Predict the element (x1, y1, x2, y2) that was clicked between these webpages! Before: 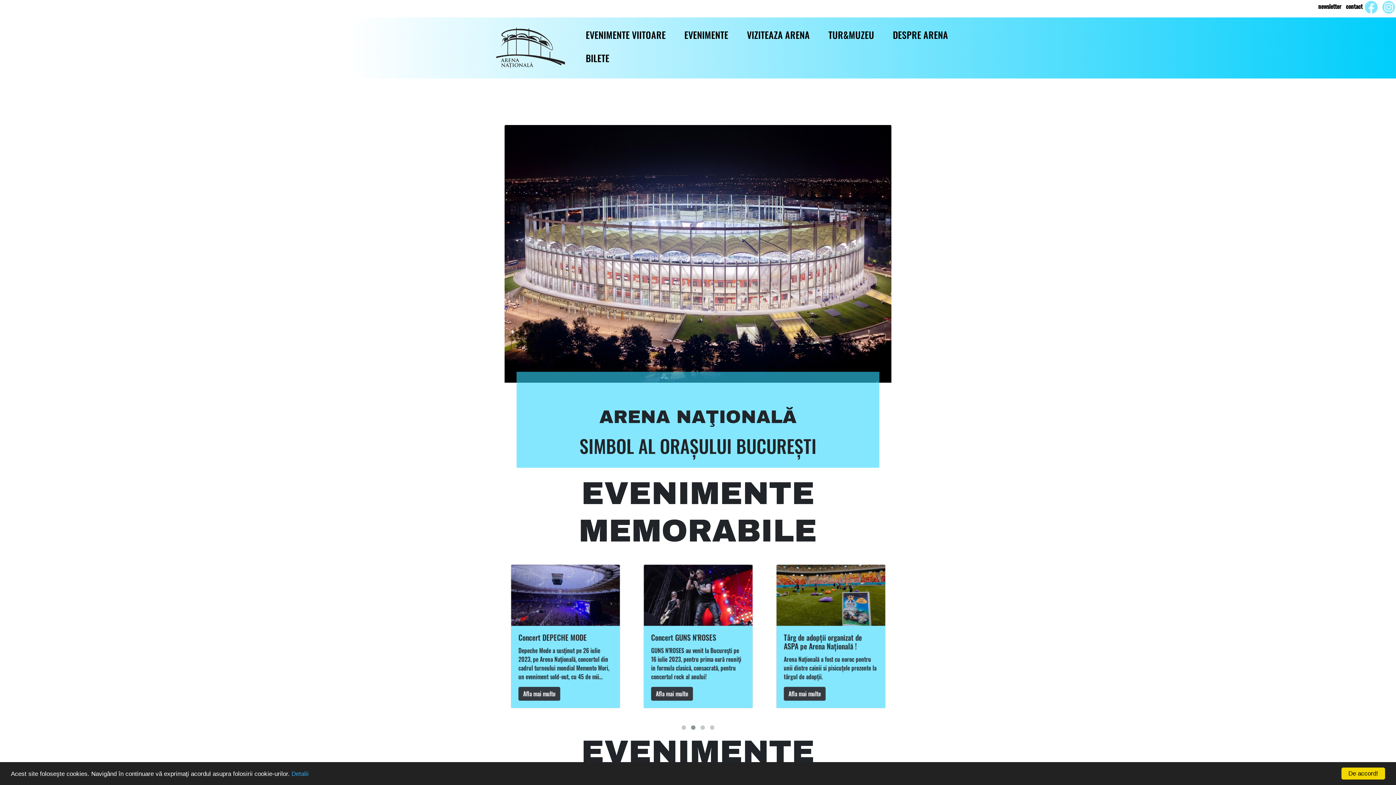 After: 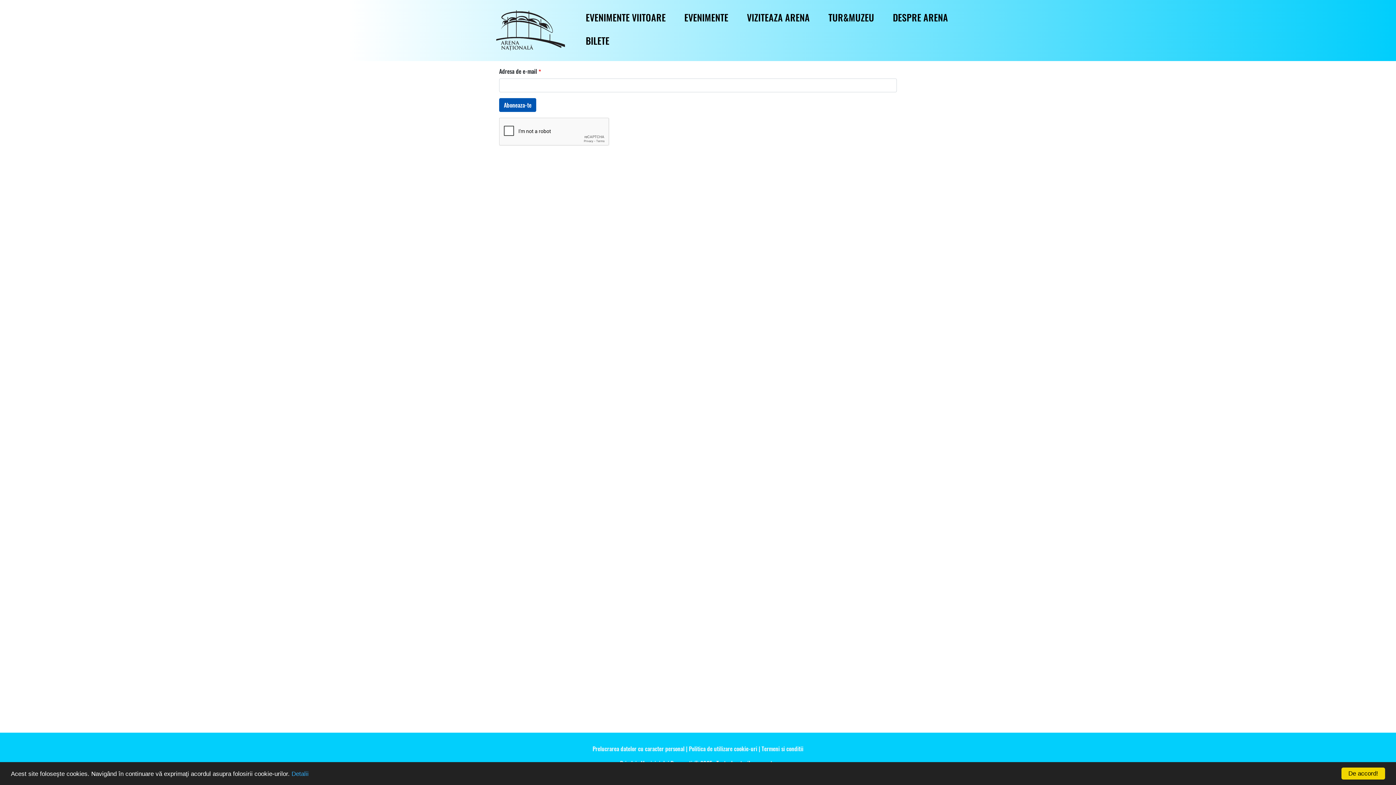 Action: label: newsletter bbox: (1318, 2, 1341, 10)